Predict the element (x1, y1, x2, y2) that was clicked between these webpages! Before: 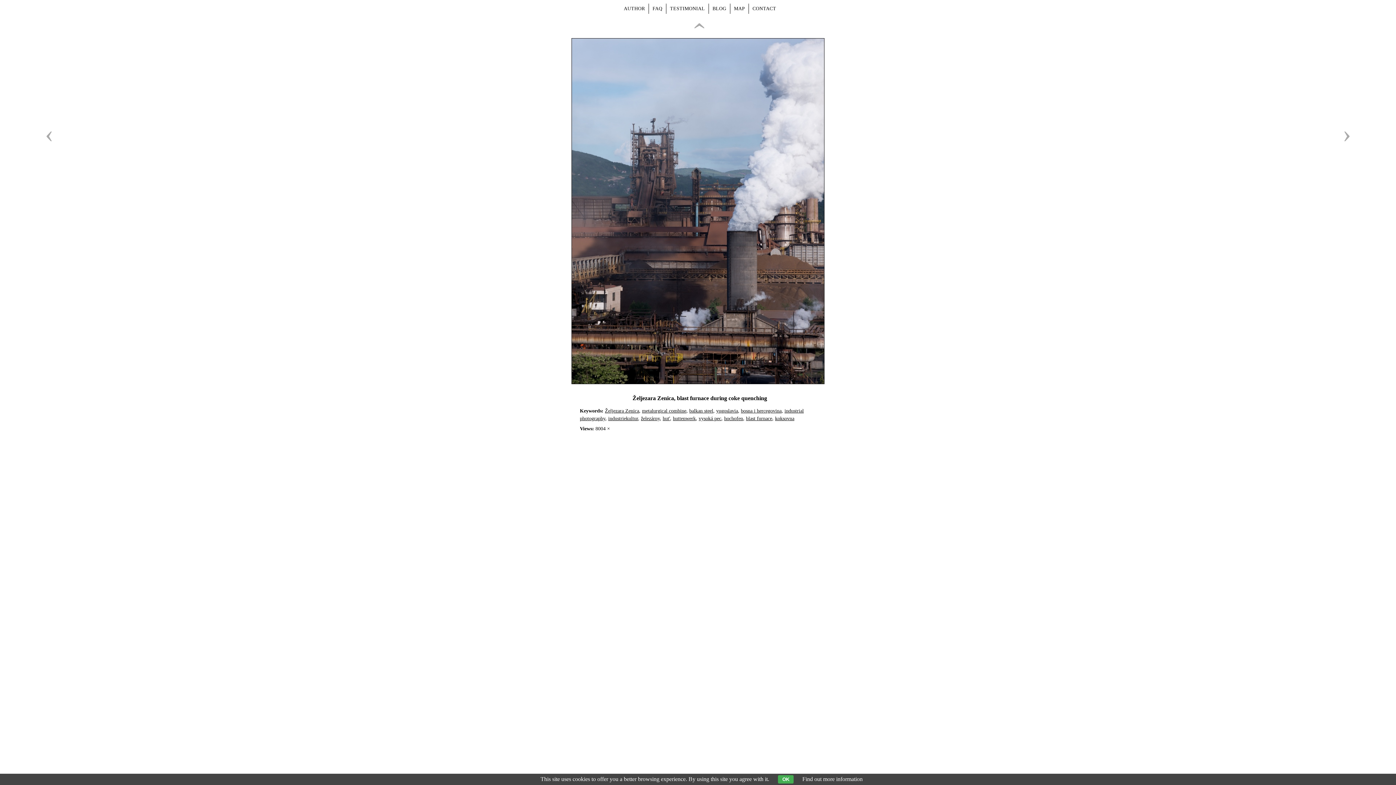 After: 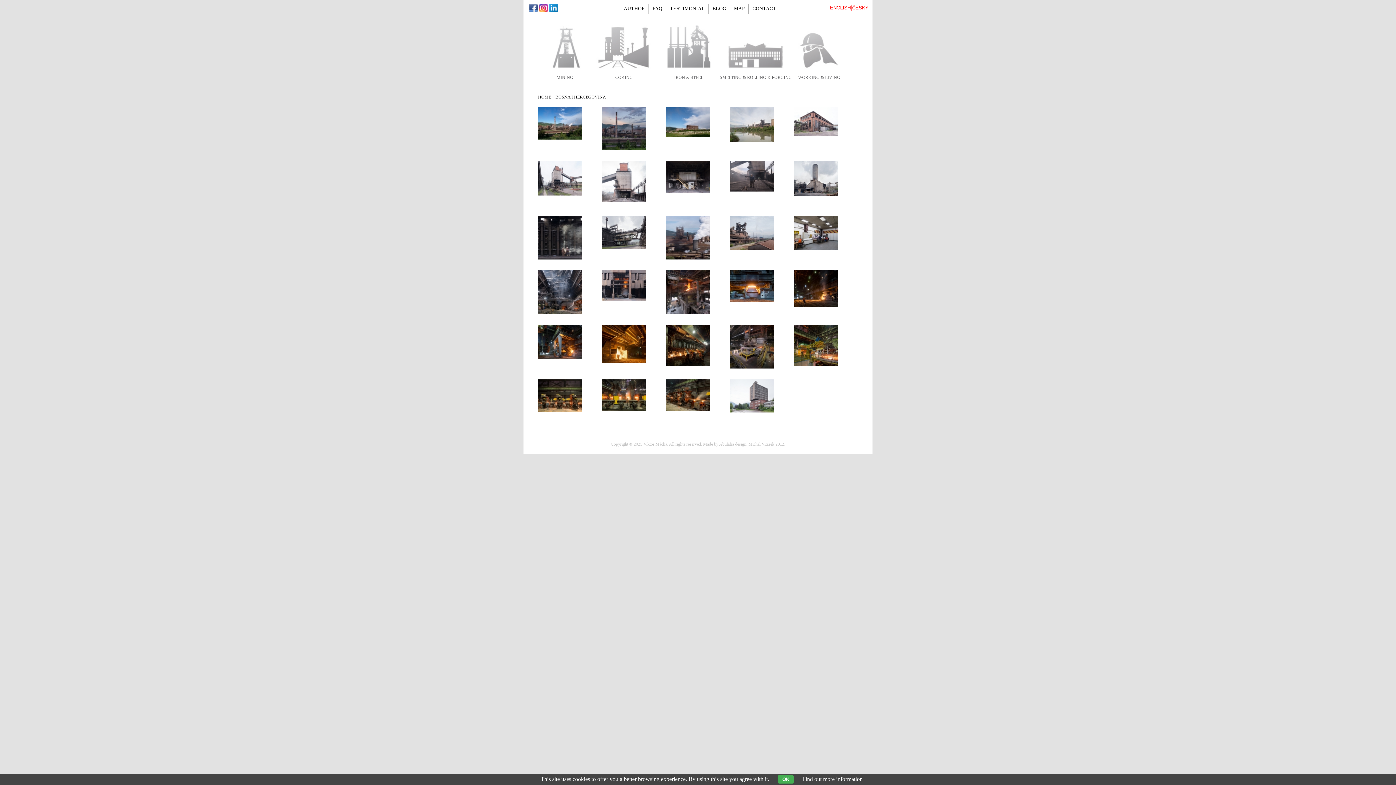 Action: label: bosna i hercegovina bbox: (741, 408, 781, 413)